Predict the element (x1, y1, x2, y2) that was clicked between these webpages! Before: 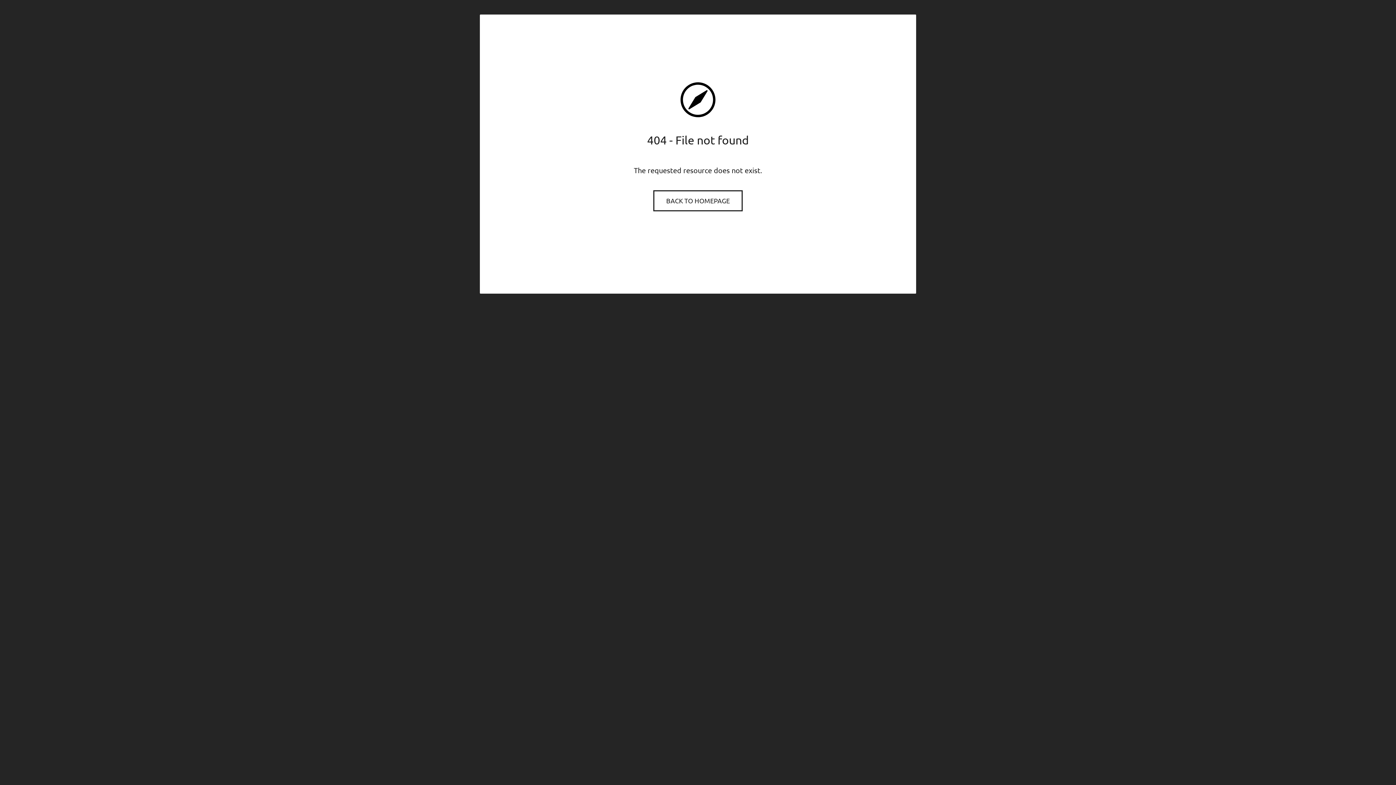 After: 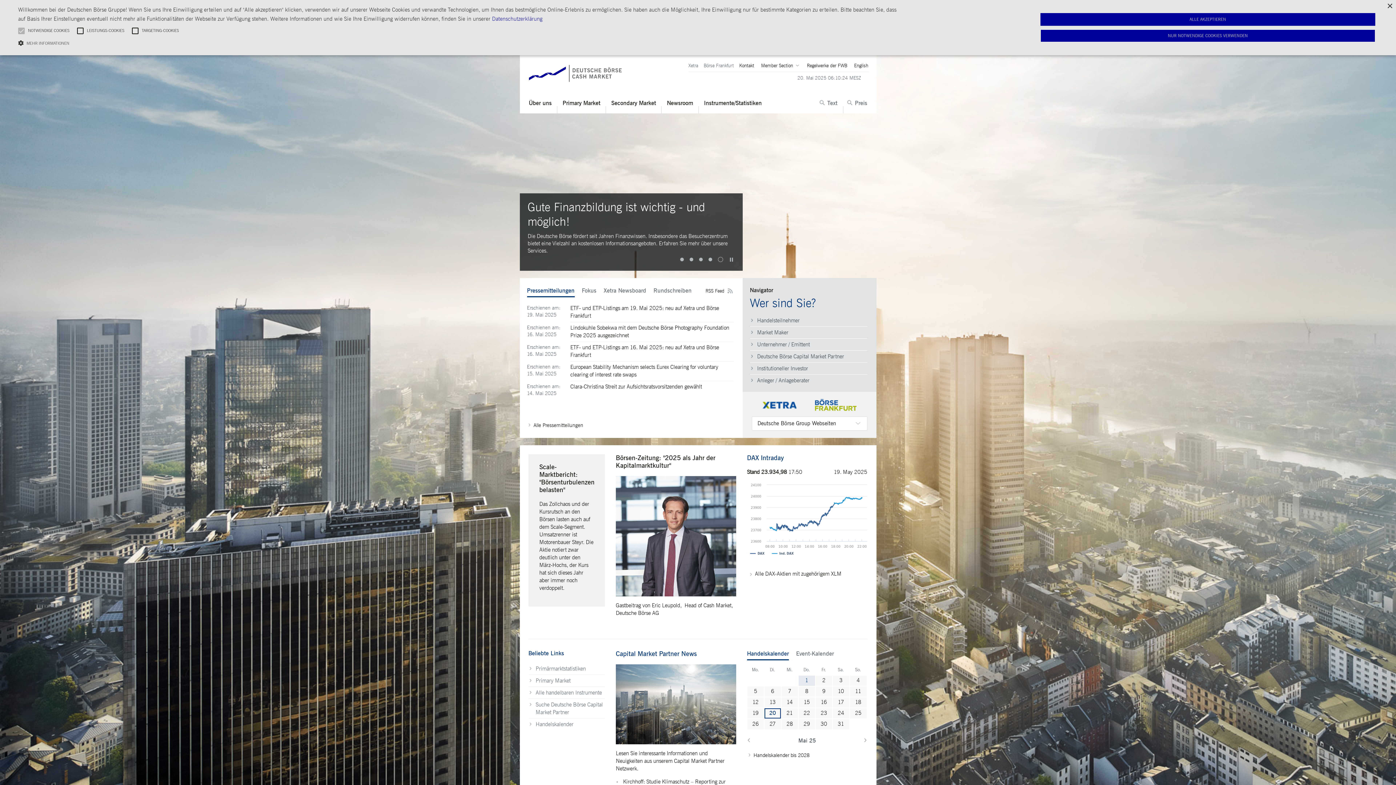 Action: bbox: (654, 191, 741, 210) label: BACK TO HOMEPAGE